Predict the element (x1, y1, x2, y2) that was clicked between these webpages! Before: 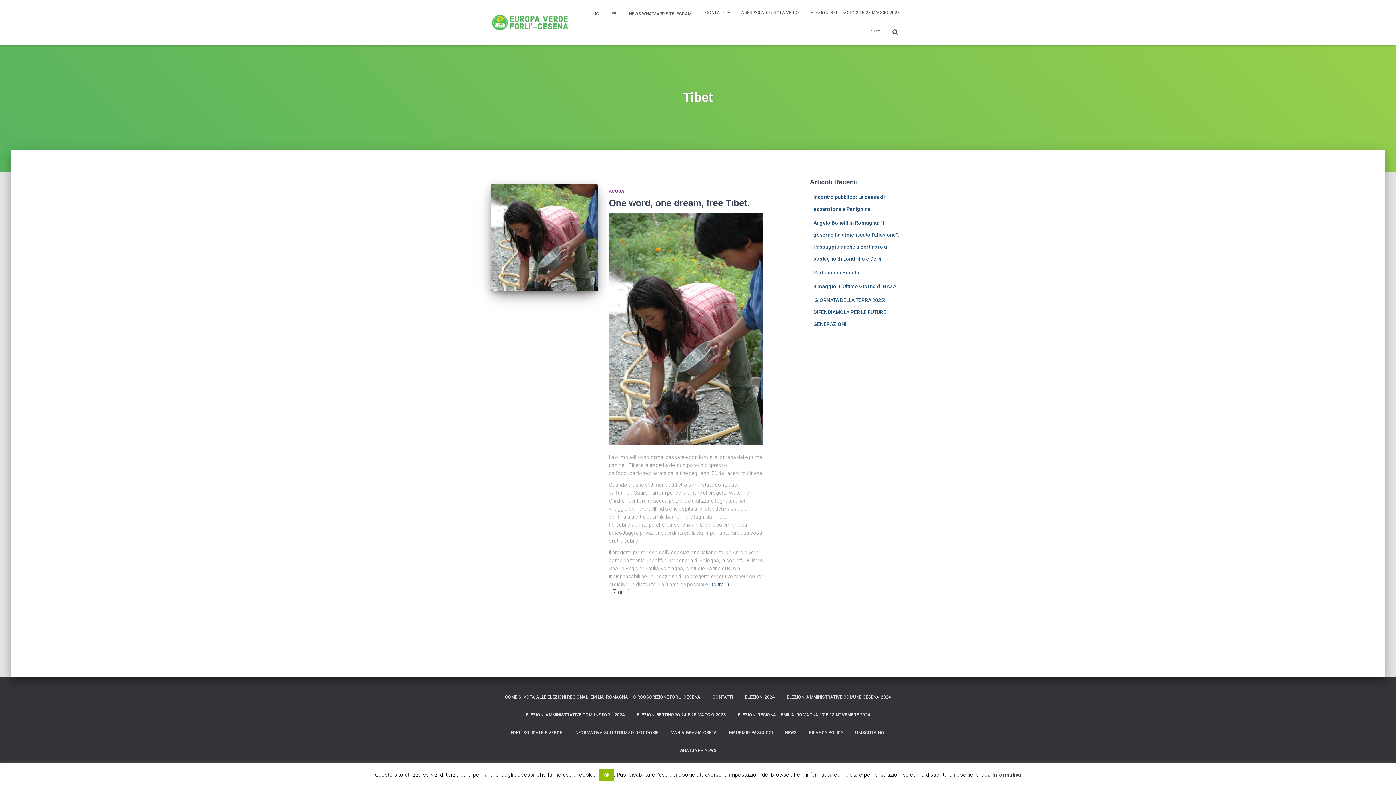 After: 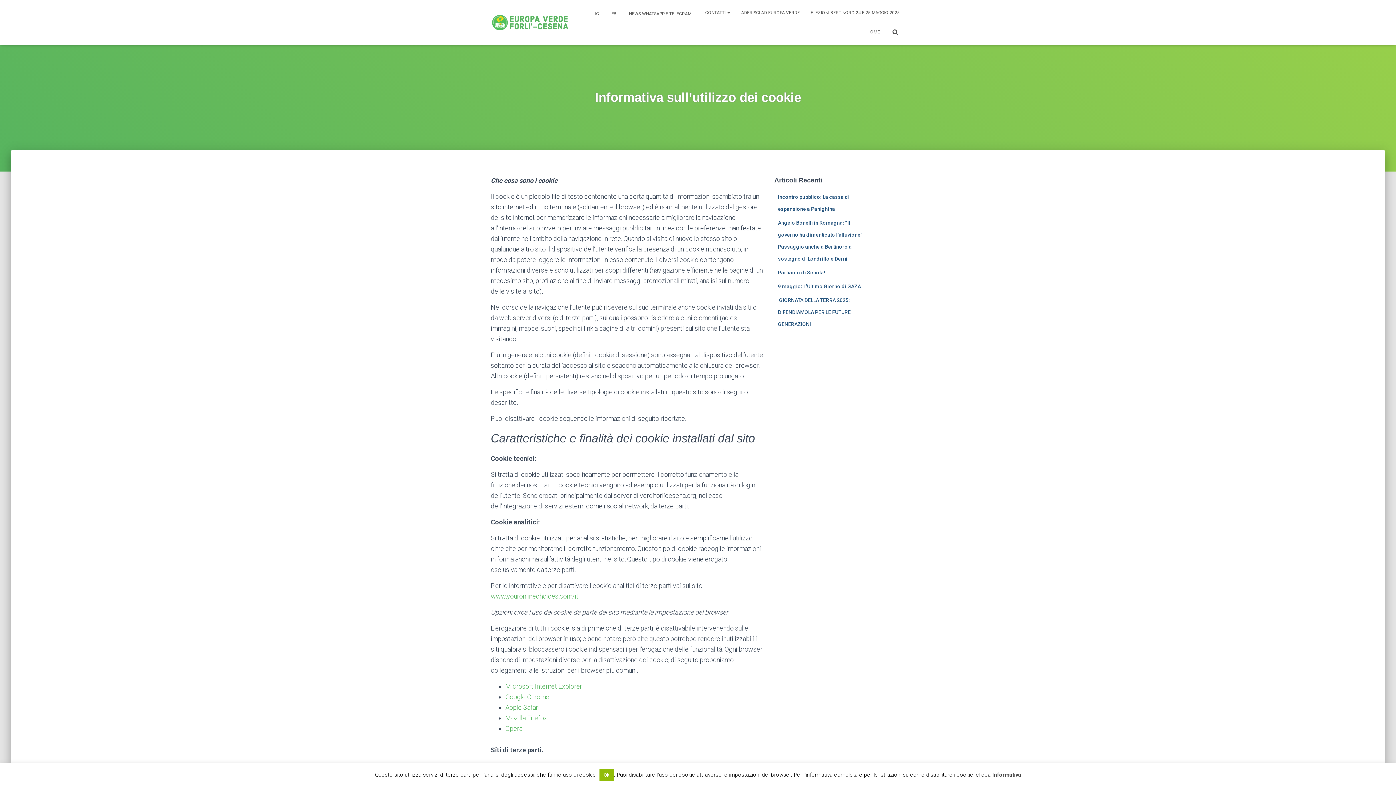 Action: label: INFORMATIVA SULL’UTILIZZO DEI COOKIE bbox: (568, 724, 664, 742)